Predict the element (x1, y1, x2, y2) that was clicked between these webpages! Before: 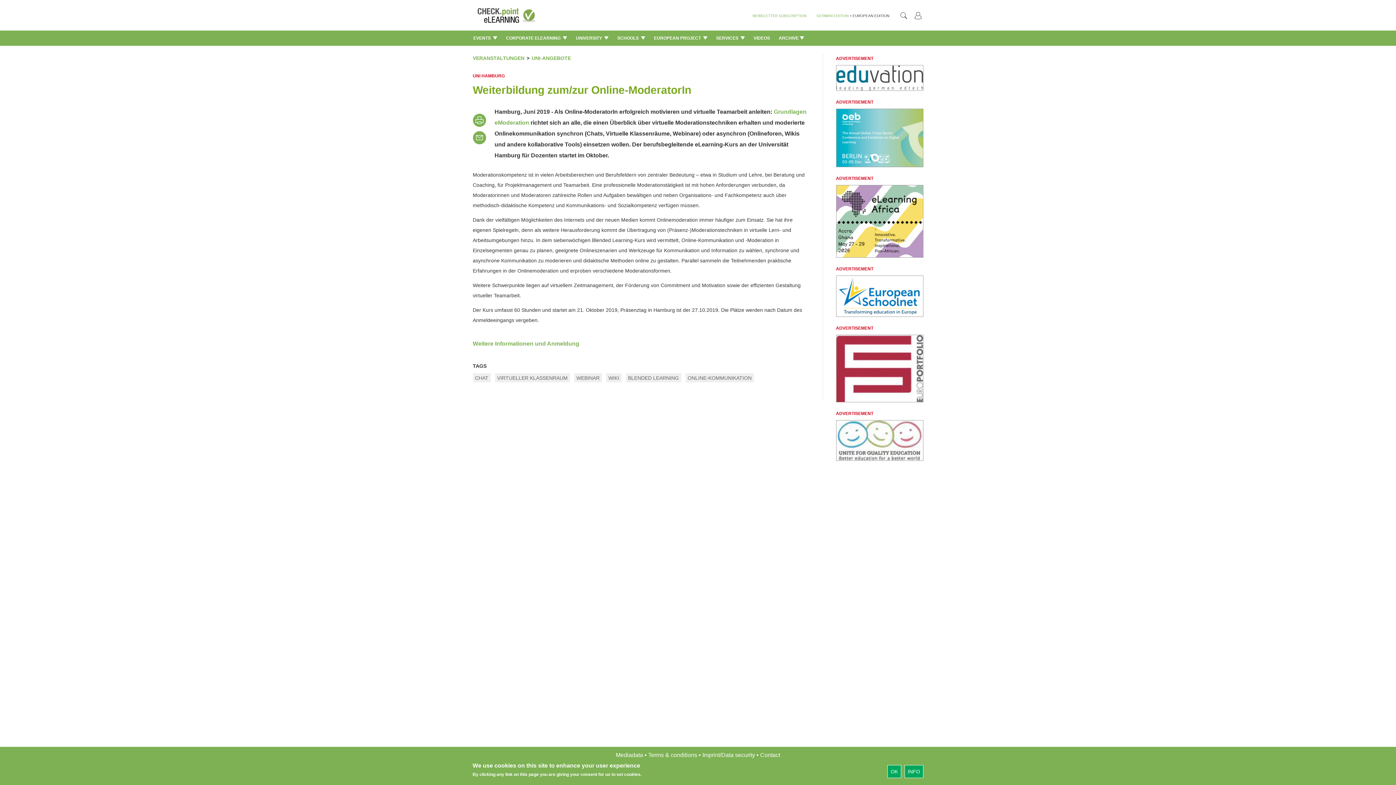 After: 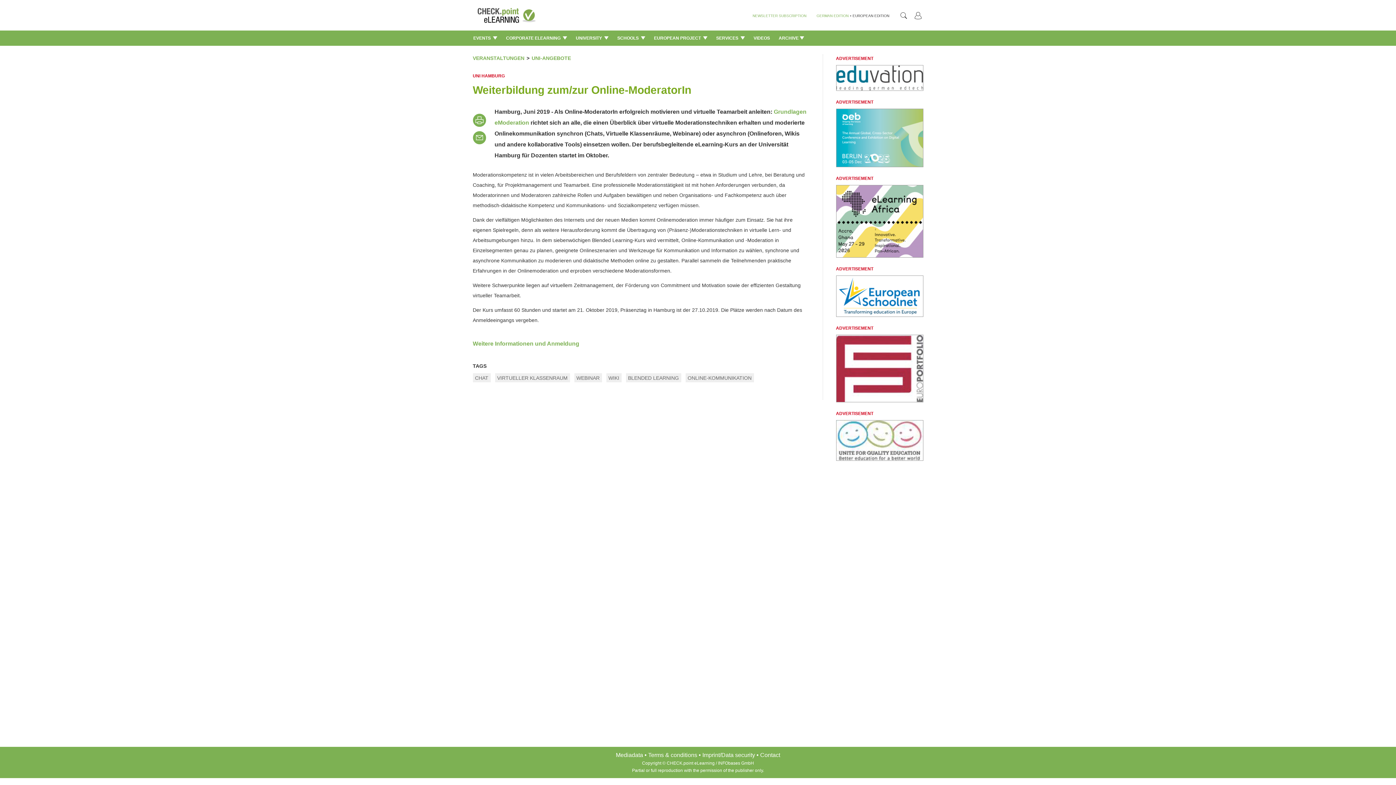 Action: bbox: (836, 134, 923, 140)